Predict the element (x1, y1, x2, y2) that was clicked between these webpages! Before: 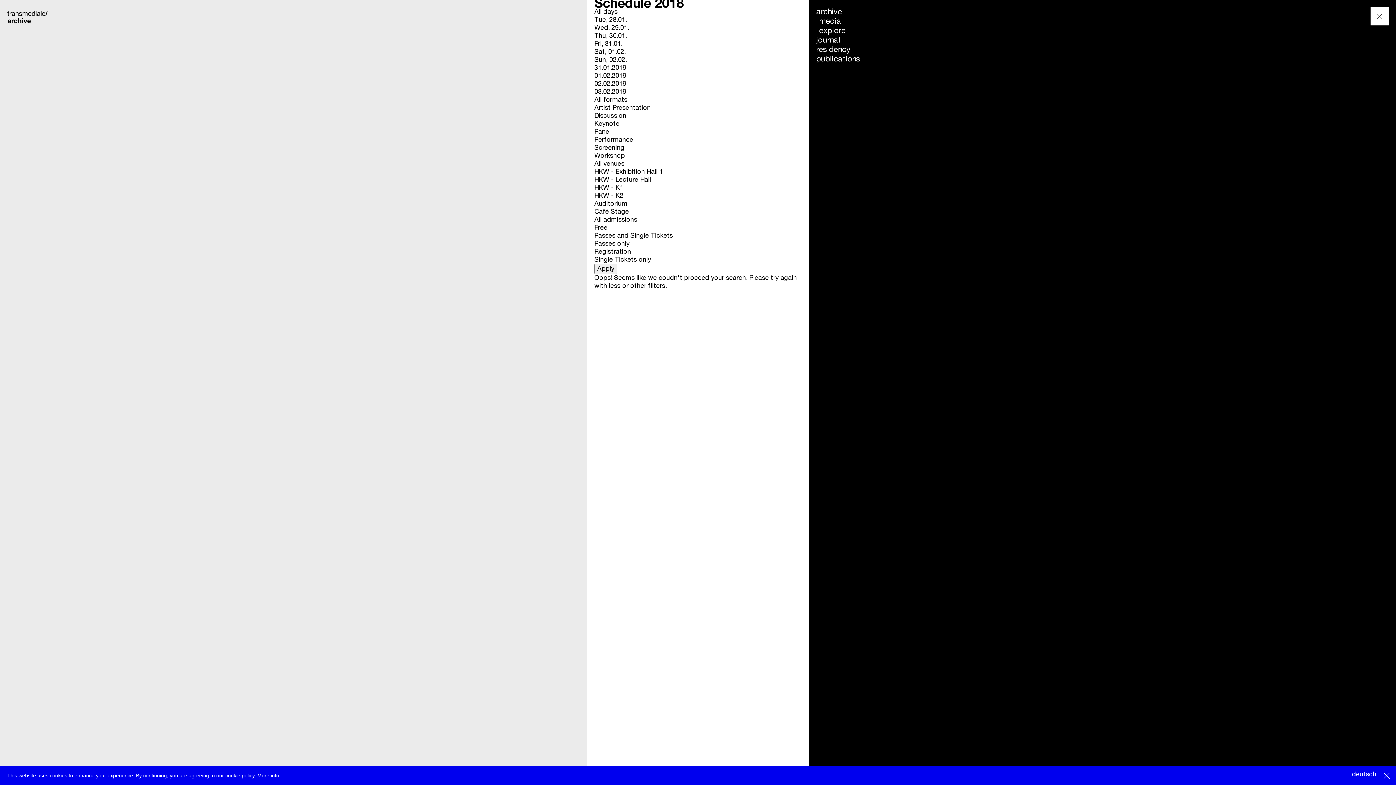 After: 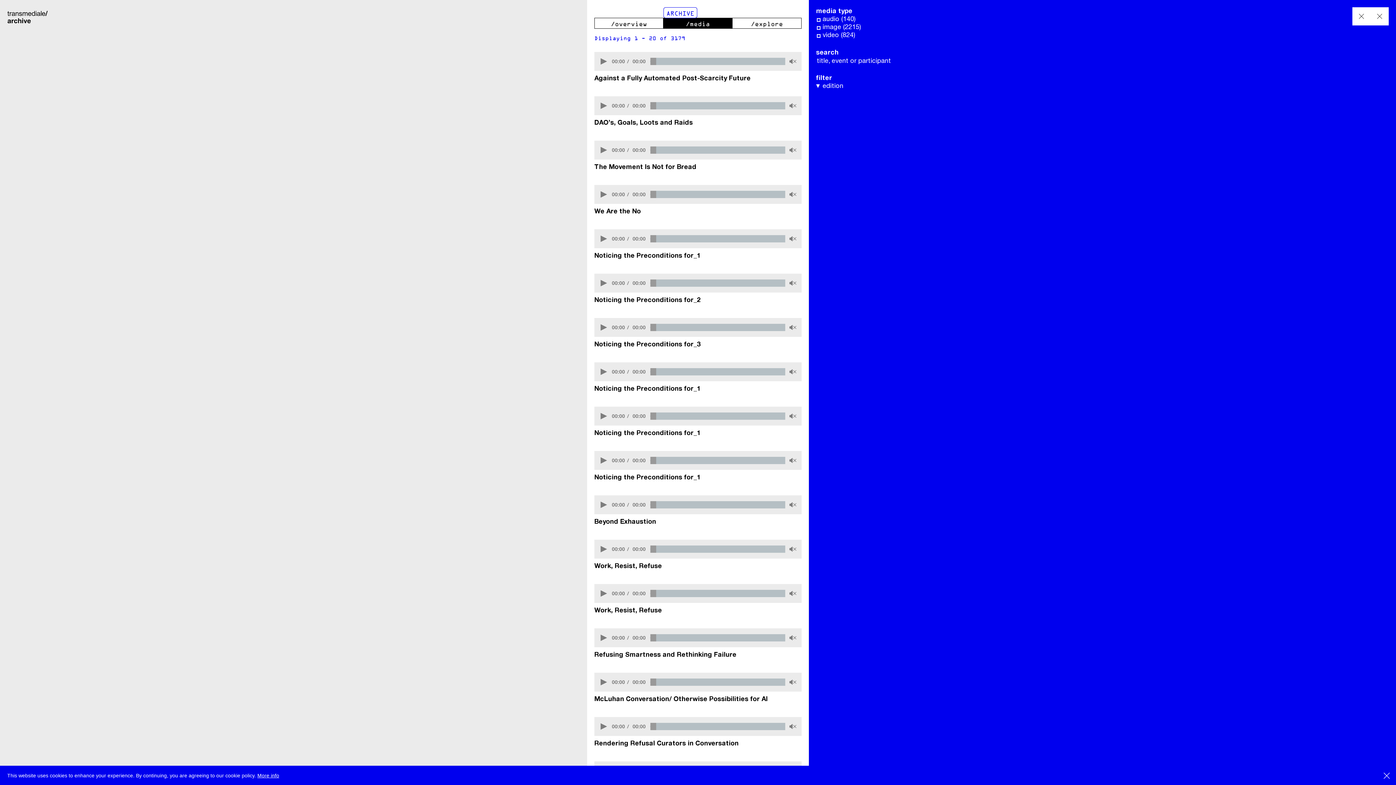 Action: label: media bbox: (819, 17, 841, 25)